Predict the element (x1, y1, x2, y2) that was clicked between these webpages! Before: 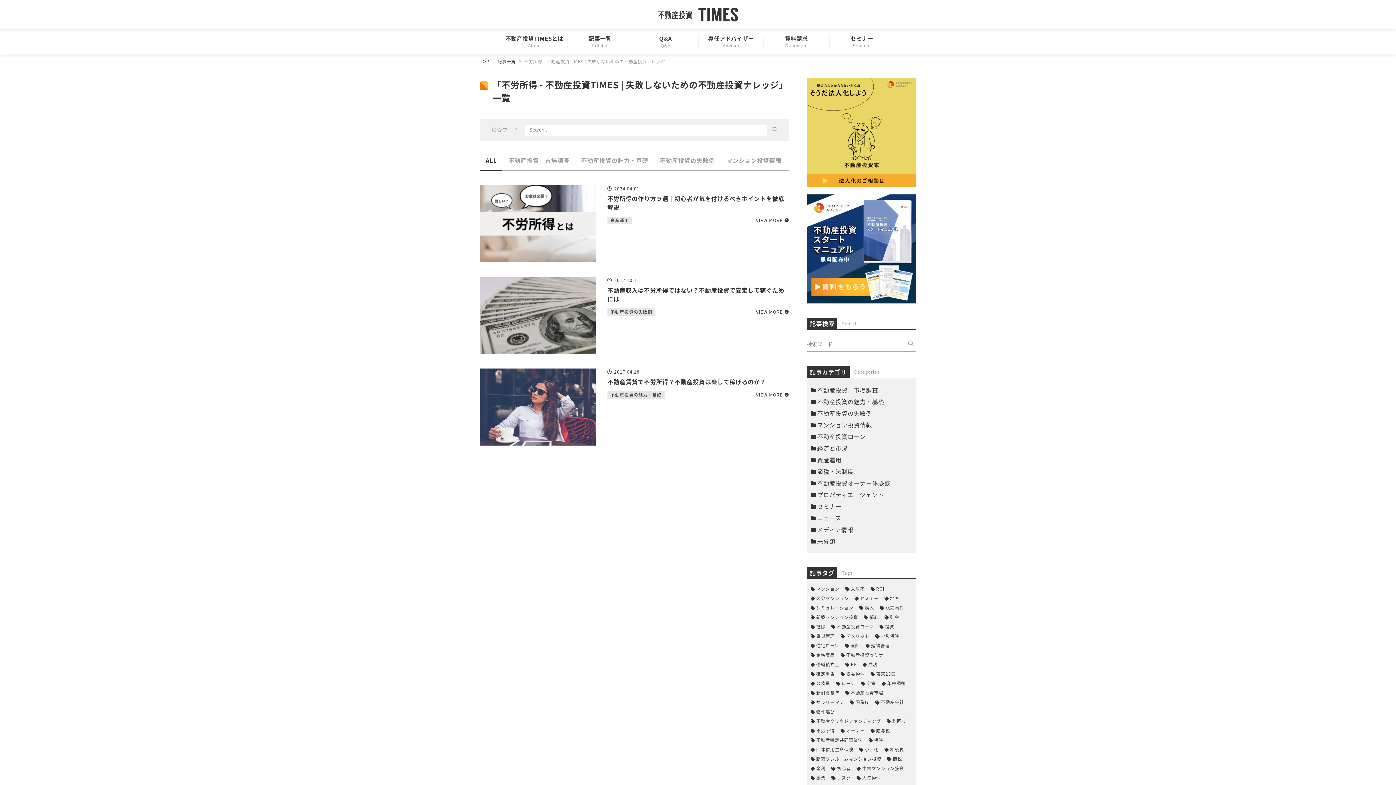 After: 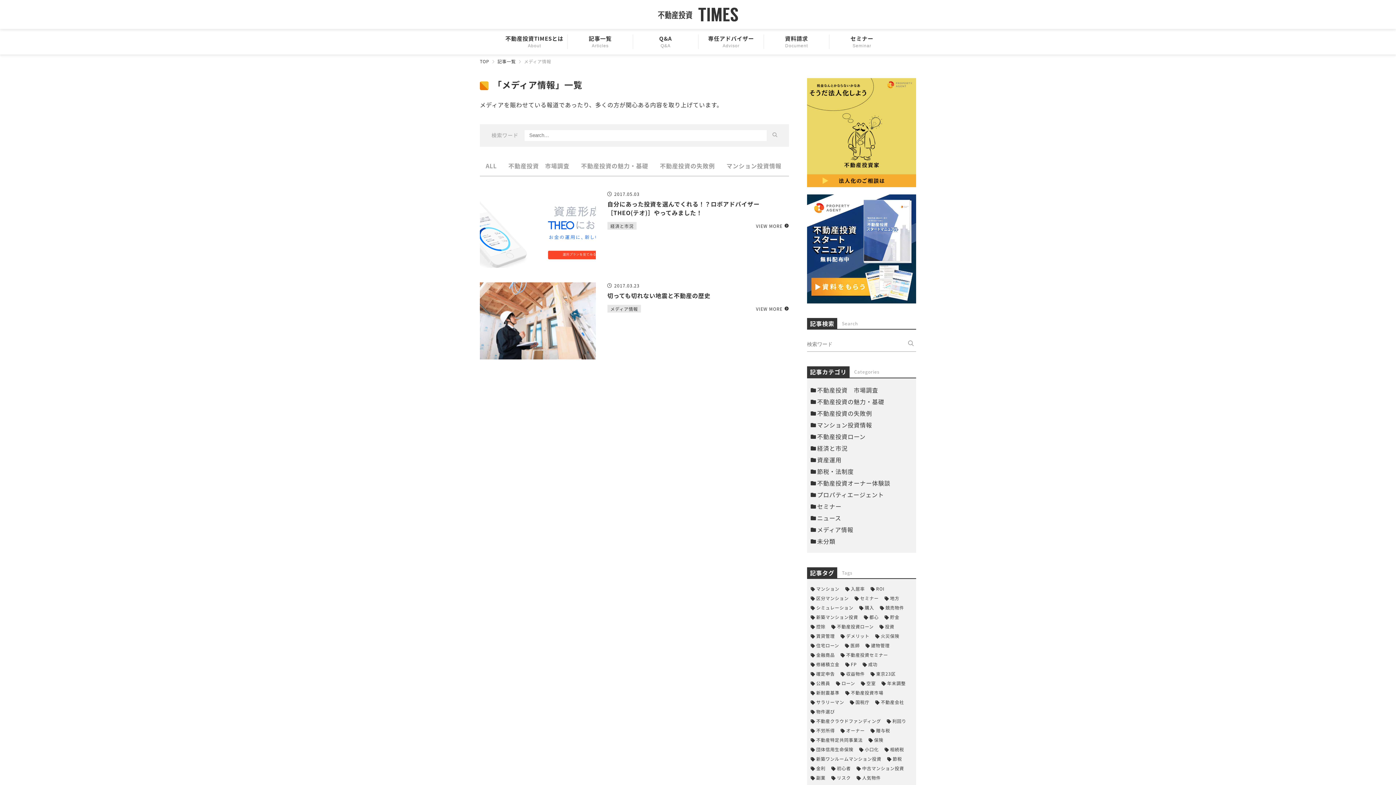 Action: label: メディア情報 bbox: (810, 525, 912, 534)